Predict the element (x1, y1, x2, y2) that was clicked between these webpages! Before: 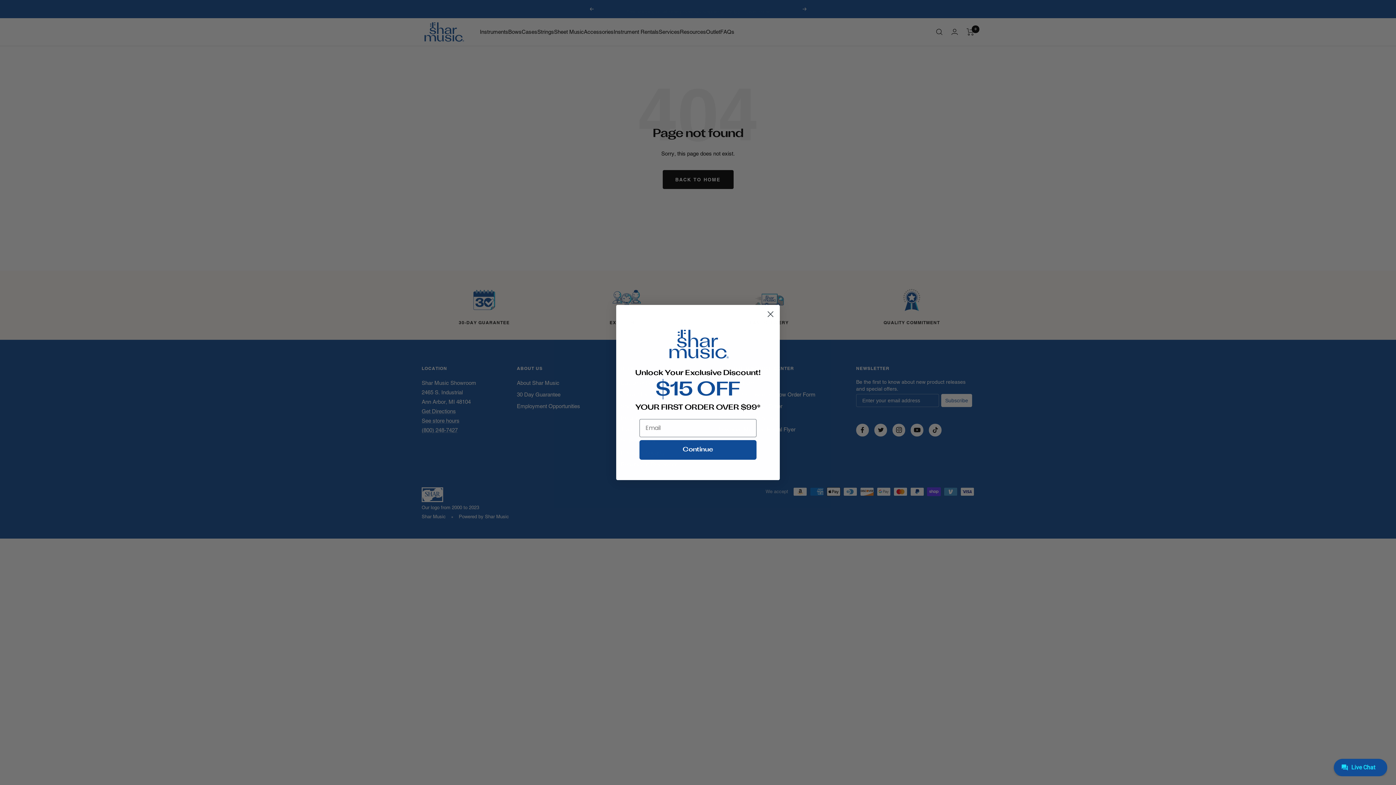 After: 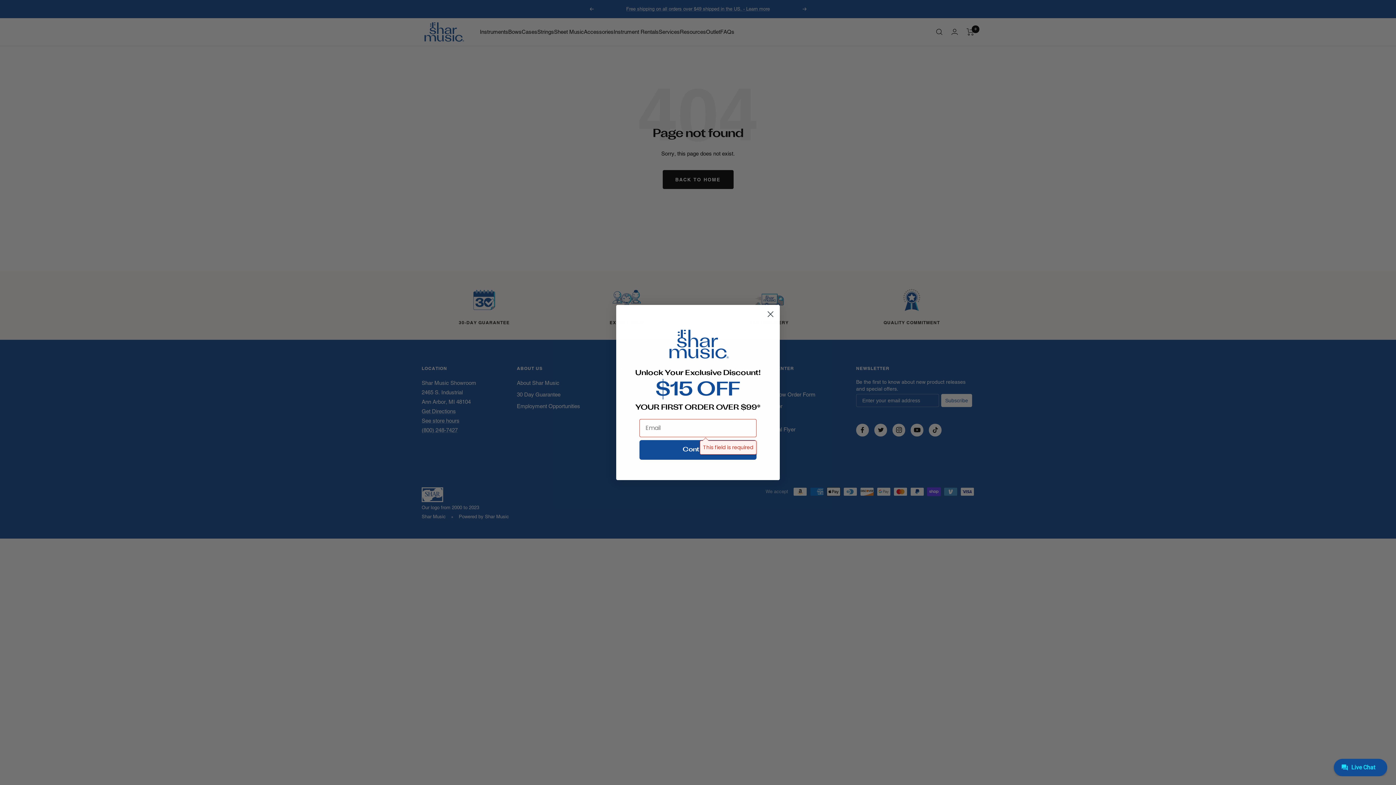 Action: bbox: (639, 440, 756, 459) label: Continue